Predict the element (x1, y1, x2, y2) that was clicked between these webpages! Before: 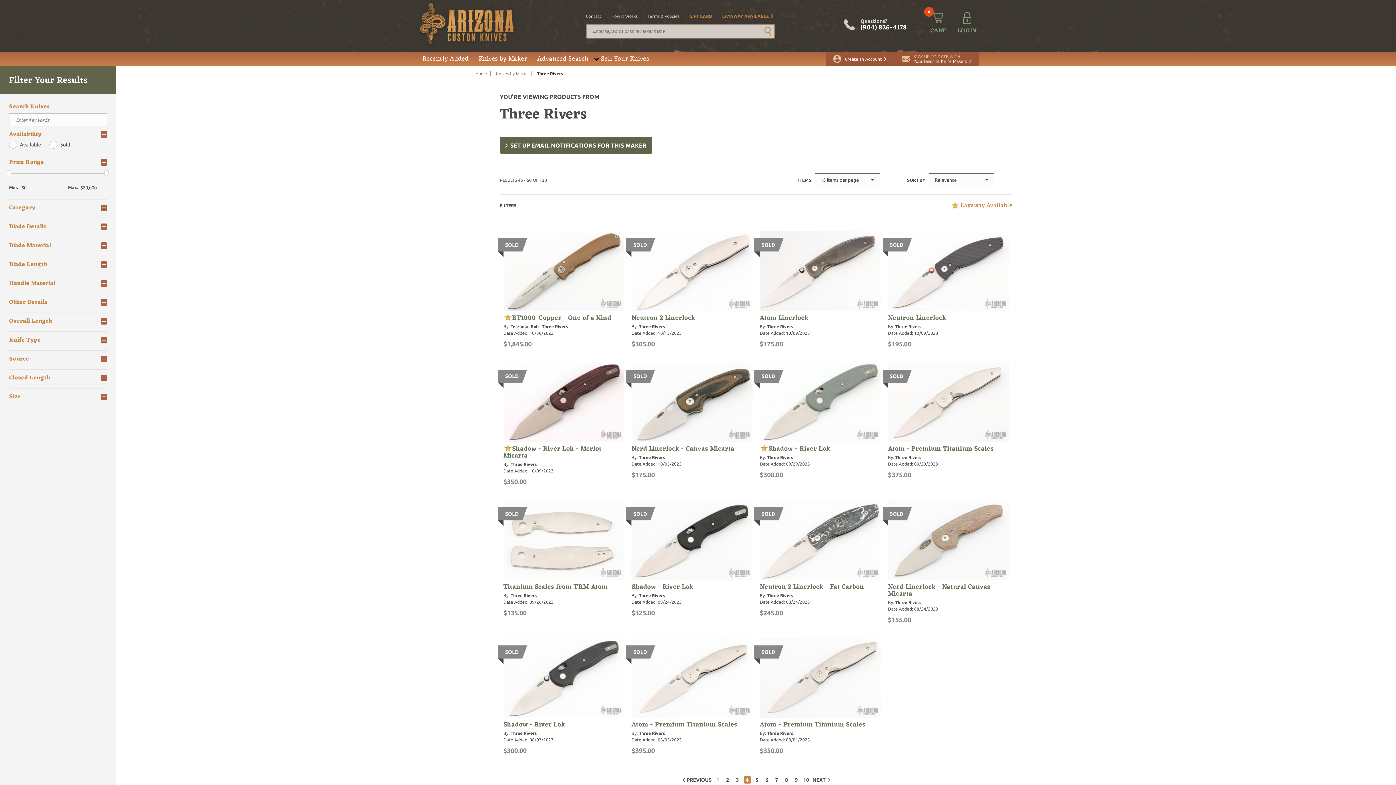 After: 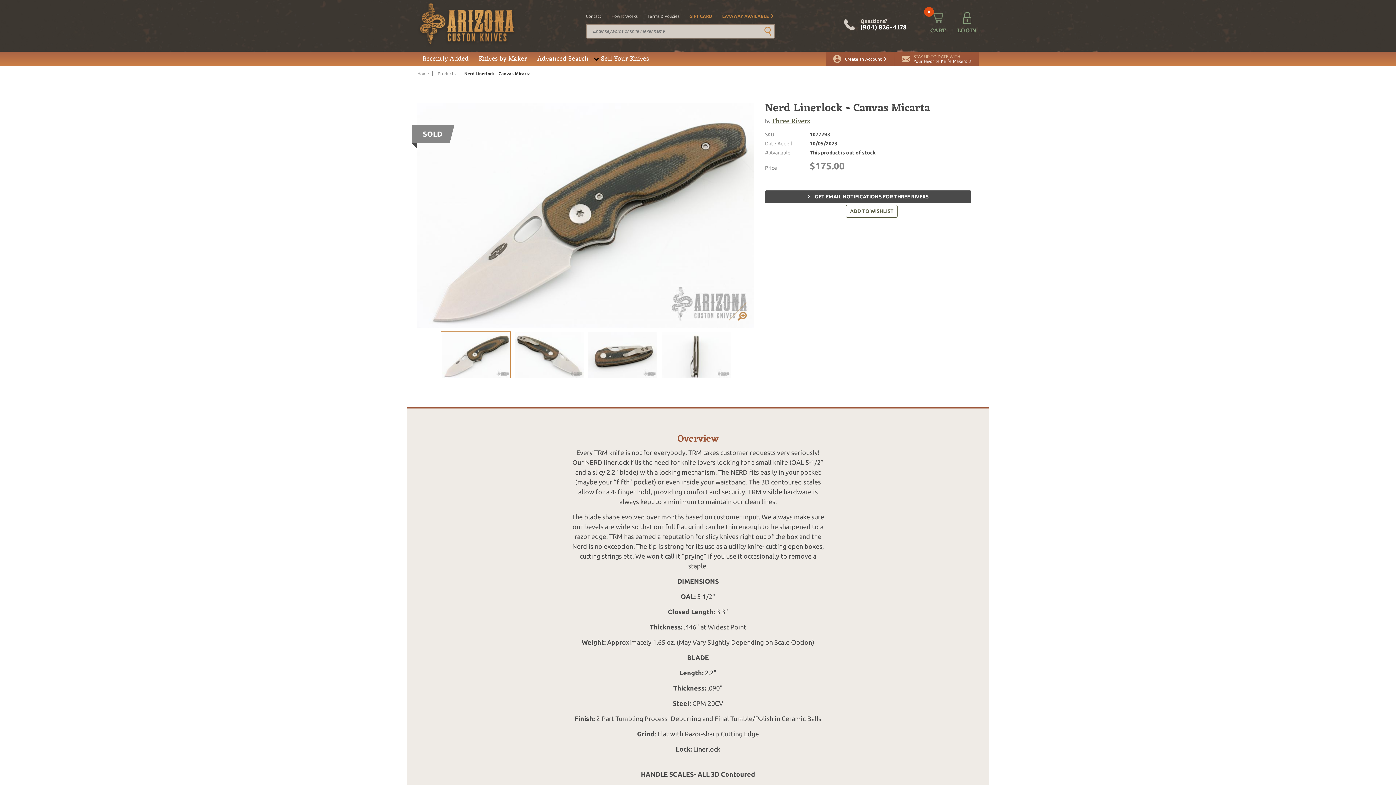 Action: label: Nerd Linerlock - Canvas Micarta bbox: (631, 443, 734, 454)